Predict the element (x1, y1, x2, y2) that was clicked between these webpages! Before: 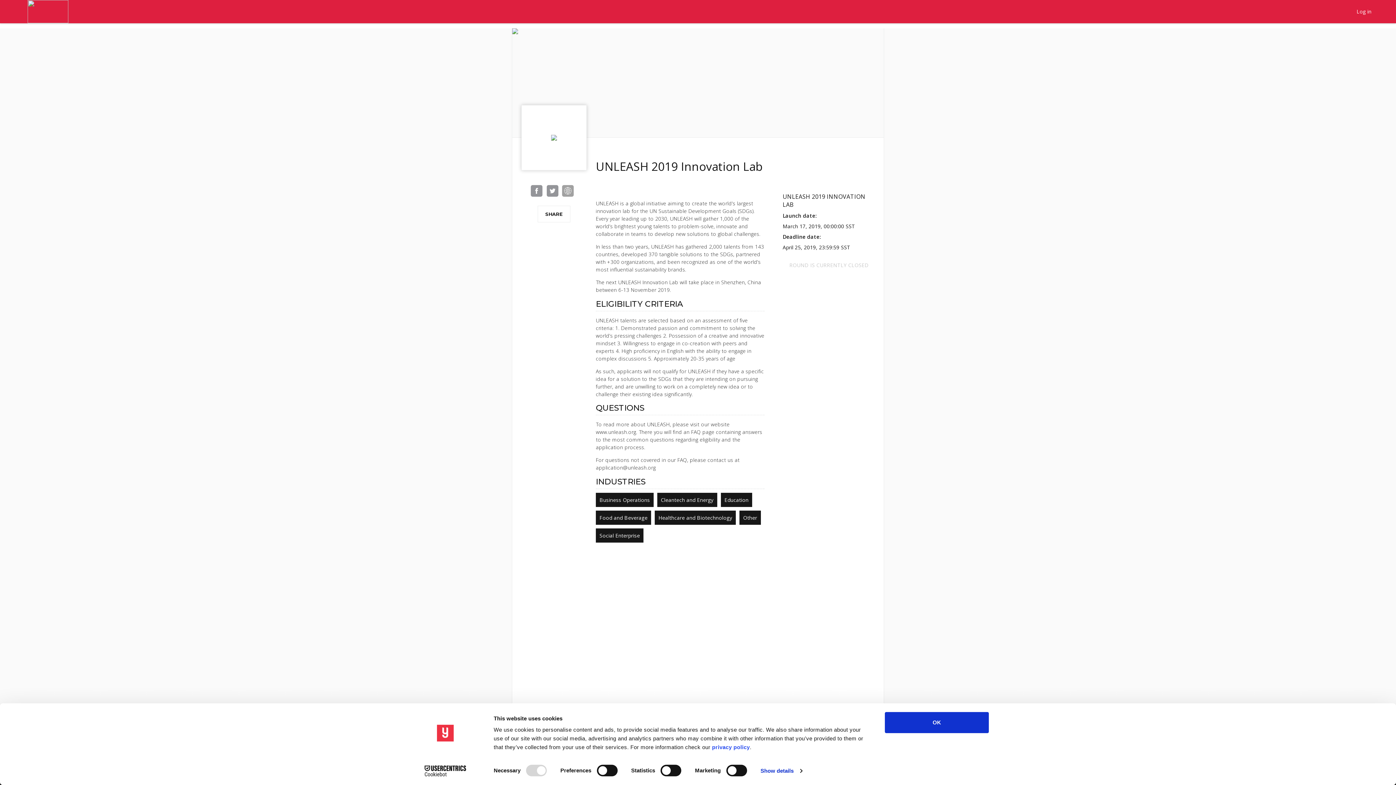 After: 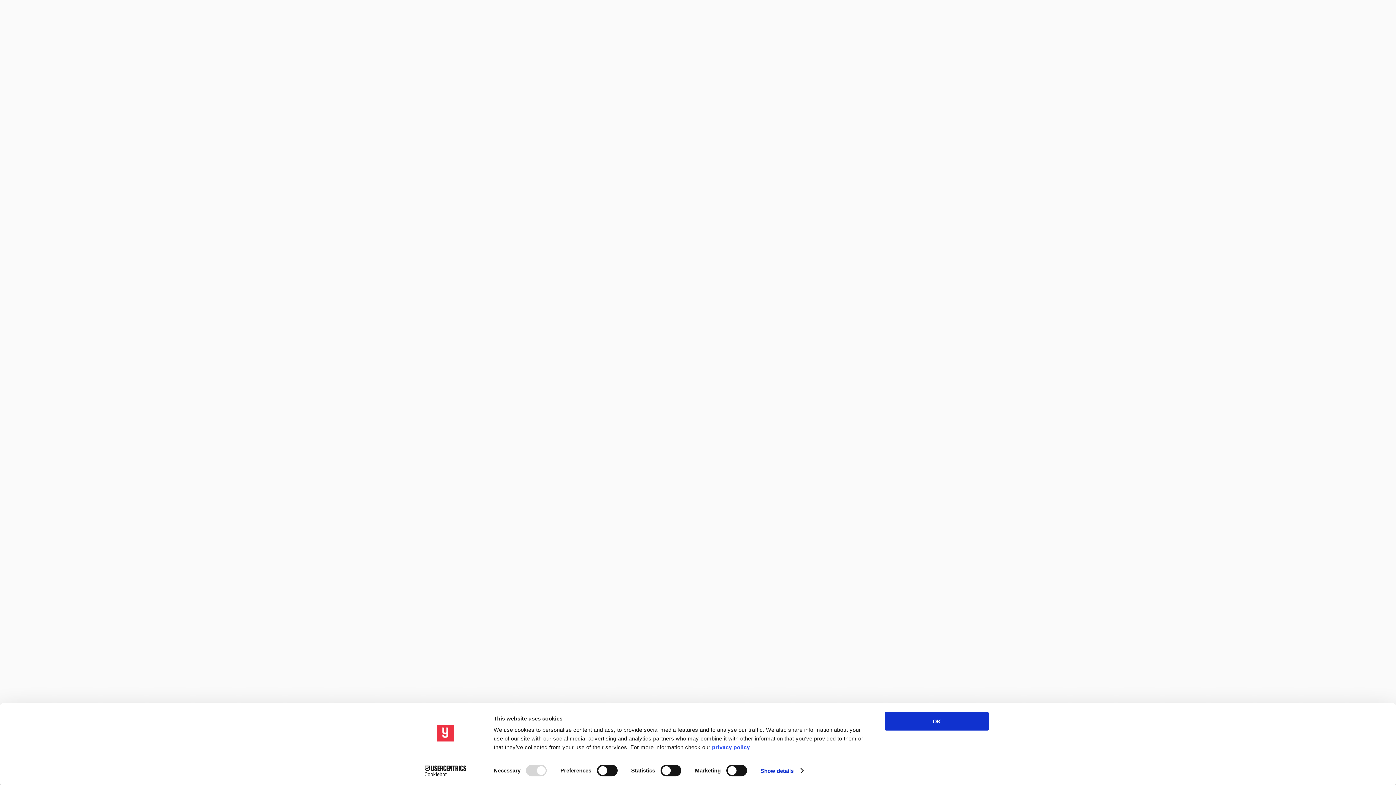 Action: label: Login button bbox: (1348, 0, 1380, 23)